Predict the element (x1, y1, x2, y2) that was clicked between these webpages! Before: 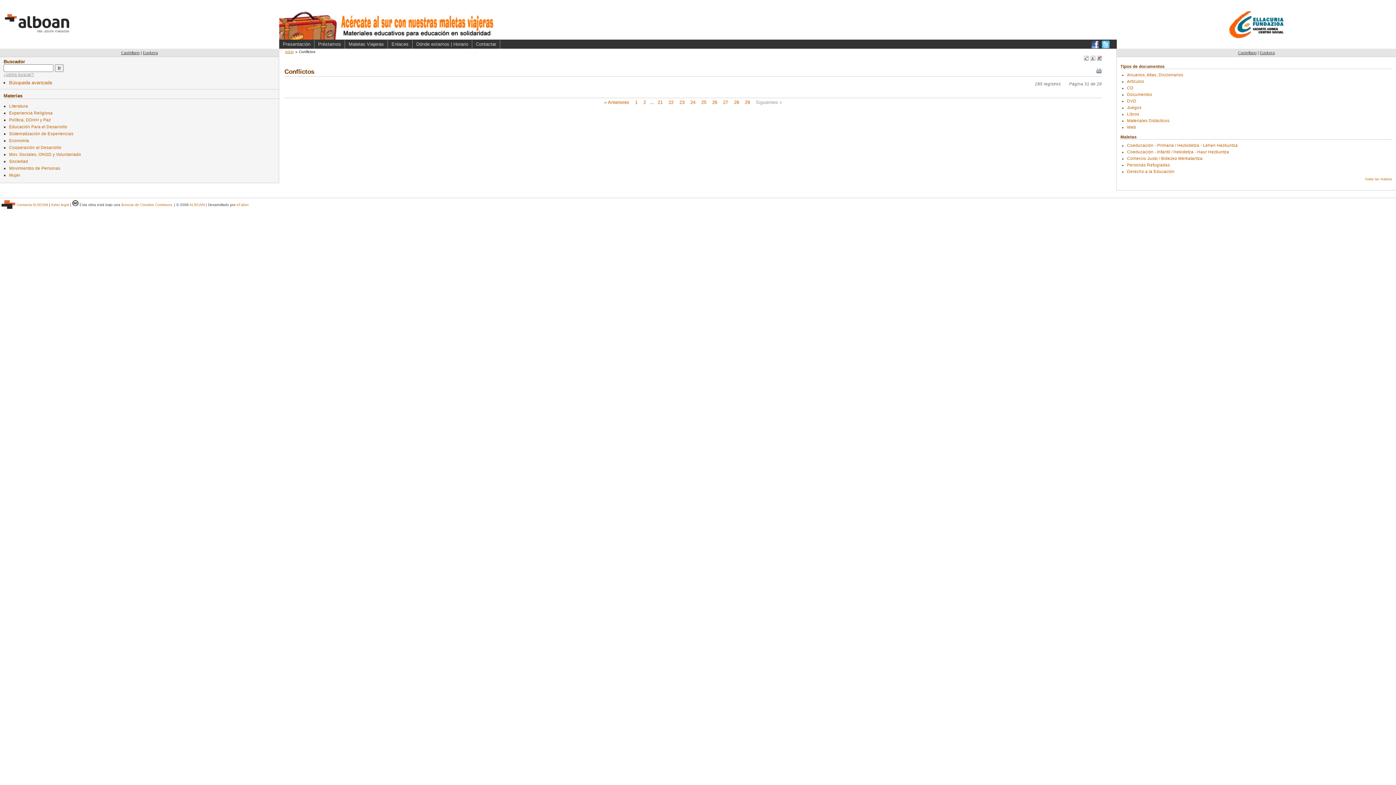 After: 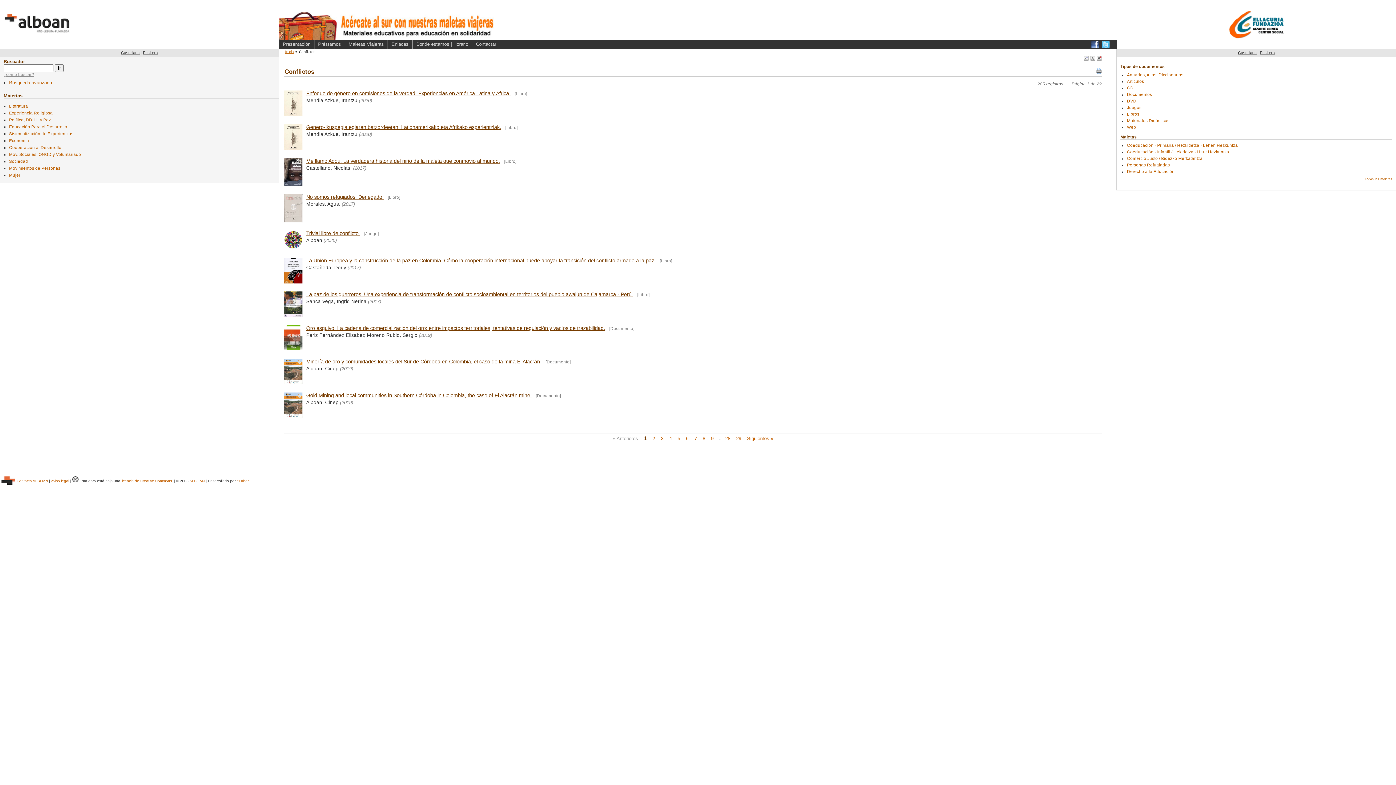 Action: label: 1 bbox: (634, 99, 638, 105)